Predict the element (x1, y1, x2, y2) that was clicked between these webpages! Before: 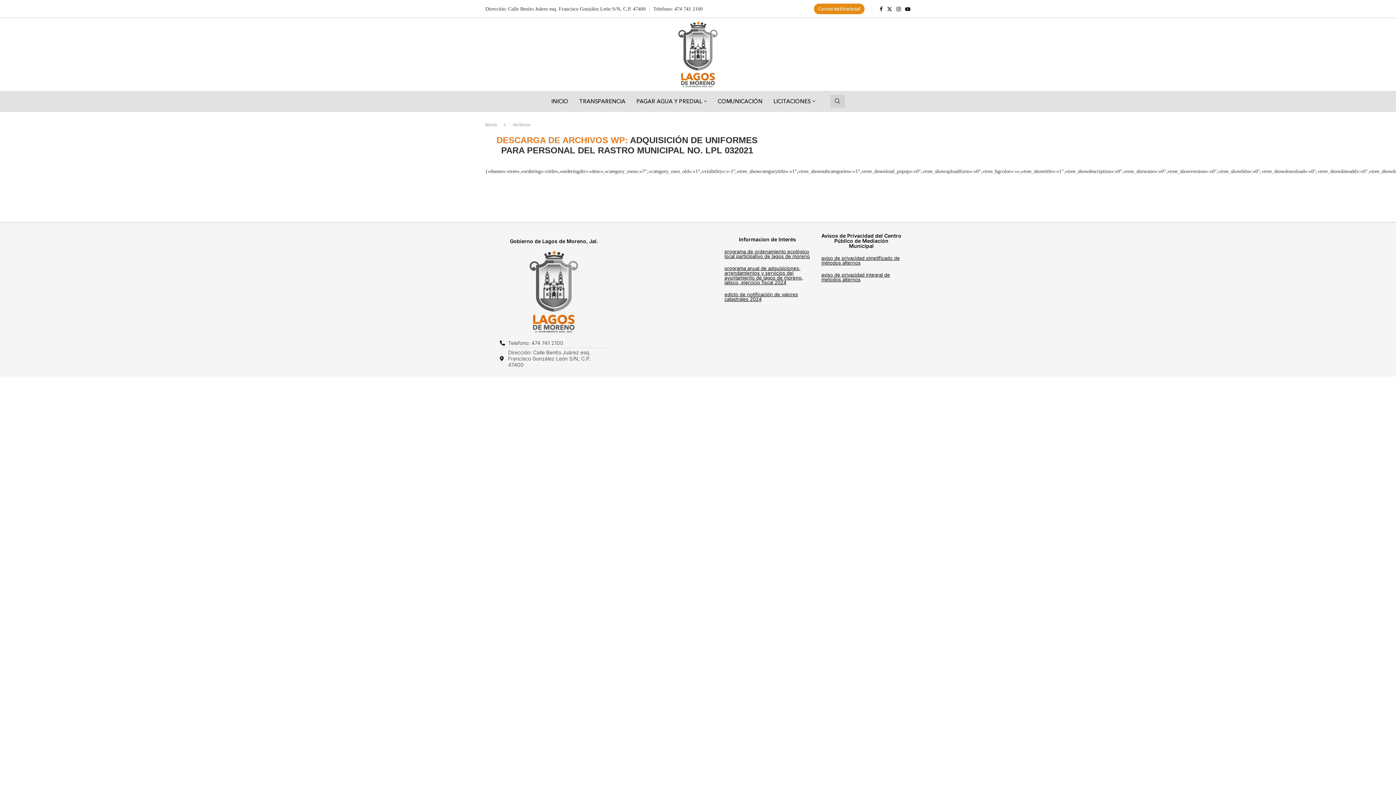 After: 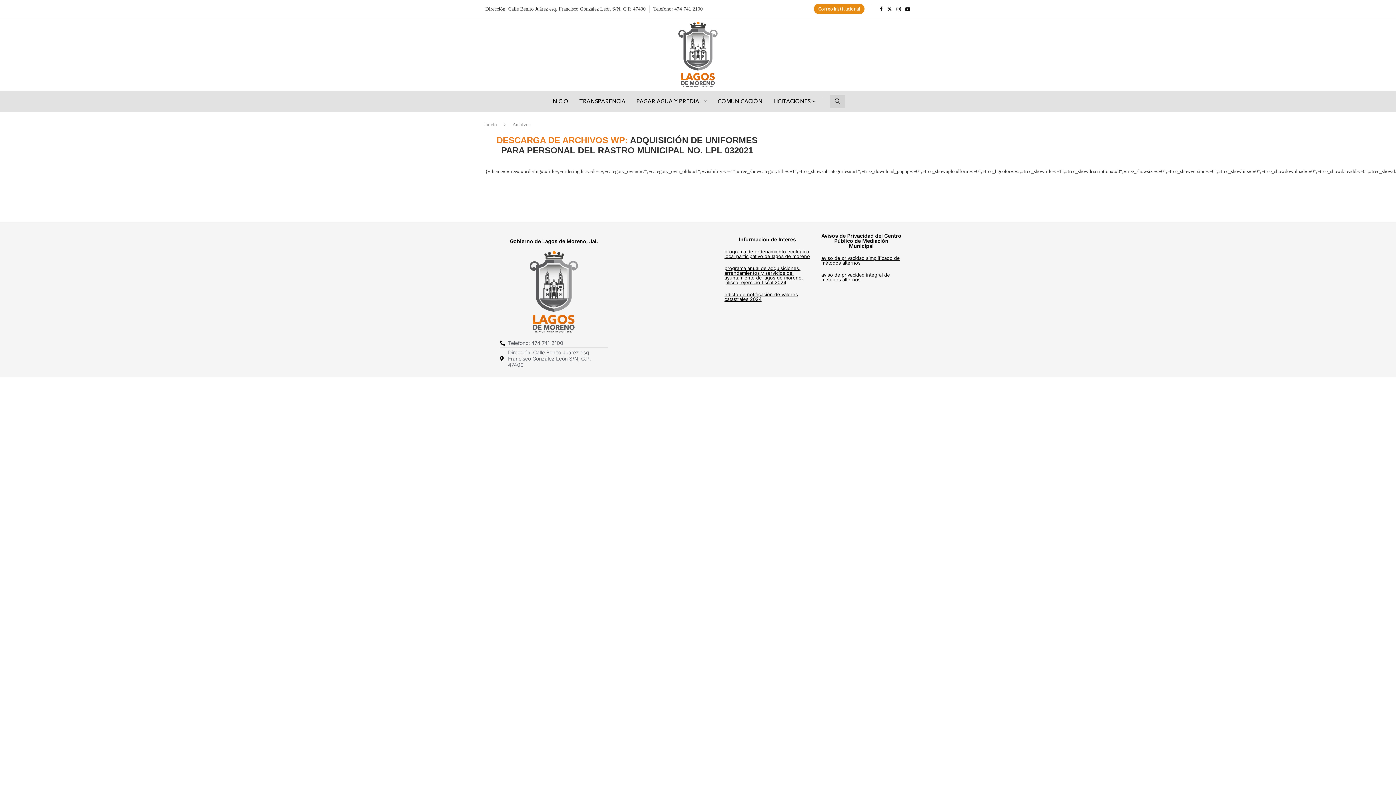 Action: bbox: (724, 248, 810, 259) label: programa de ordenamiento ecológico local participativo de lagos de moreno